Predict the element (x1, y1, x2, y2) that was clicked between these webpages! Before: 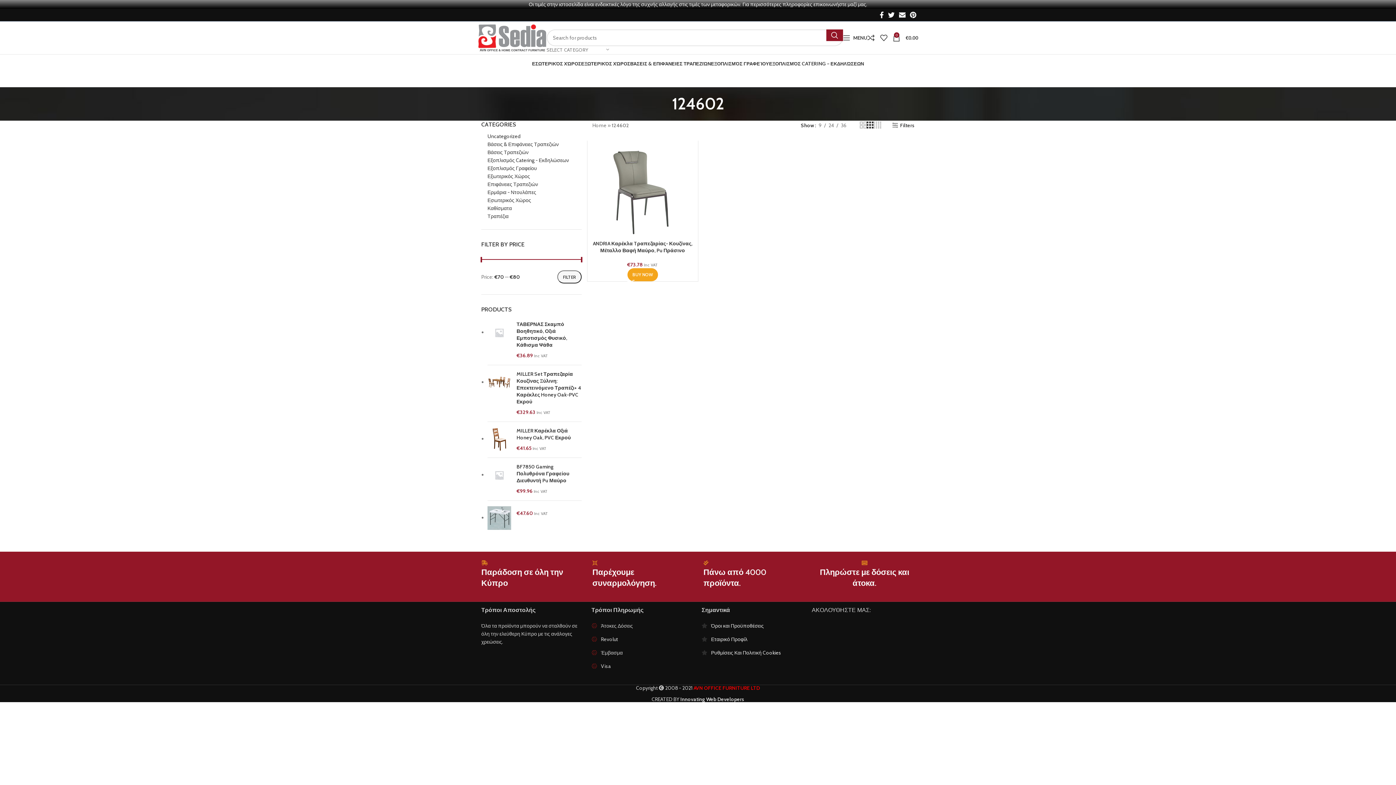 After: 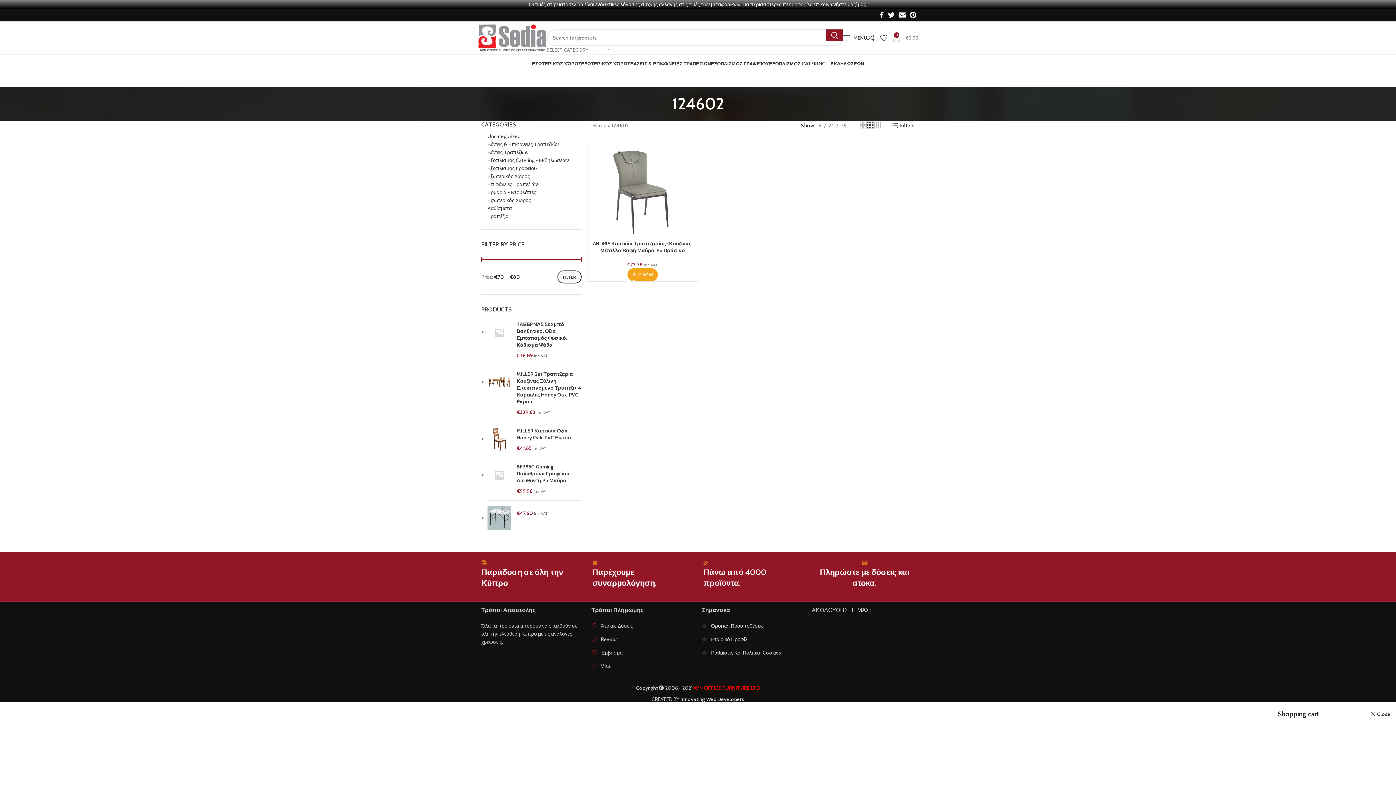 Action: bbox: (893, 30, 918, 45) label: 0
€0.00